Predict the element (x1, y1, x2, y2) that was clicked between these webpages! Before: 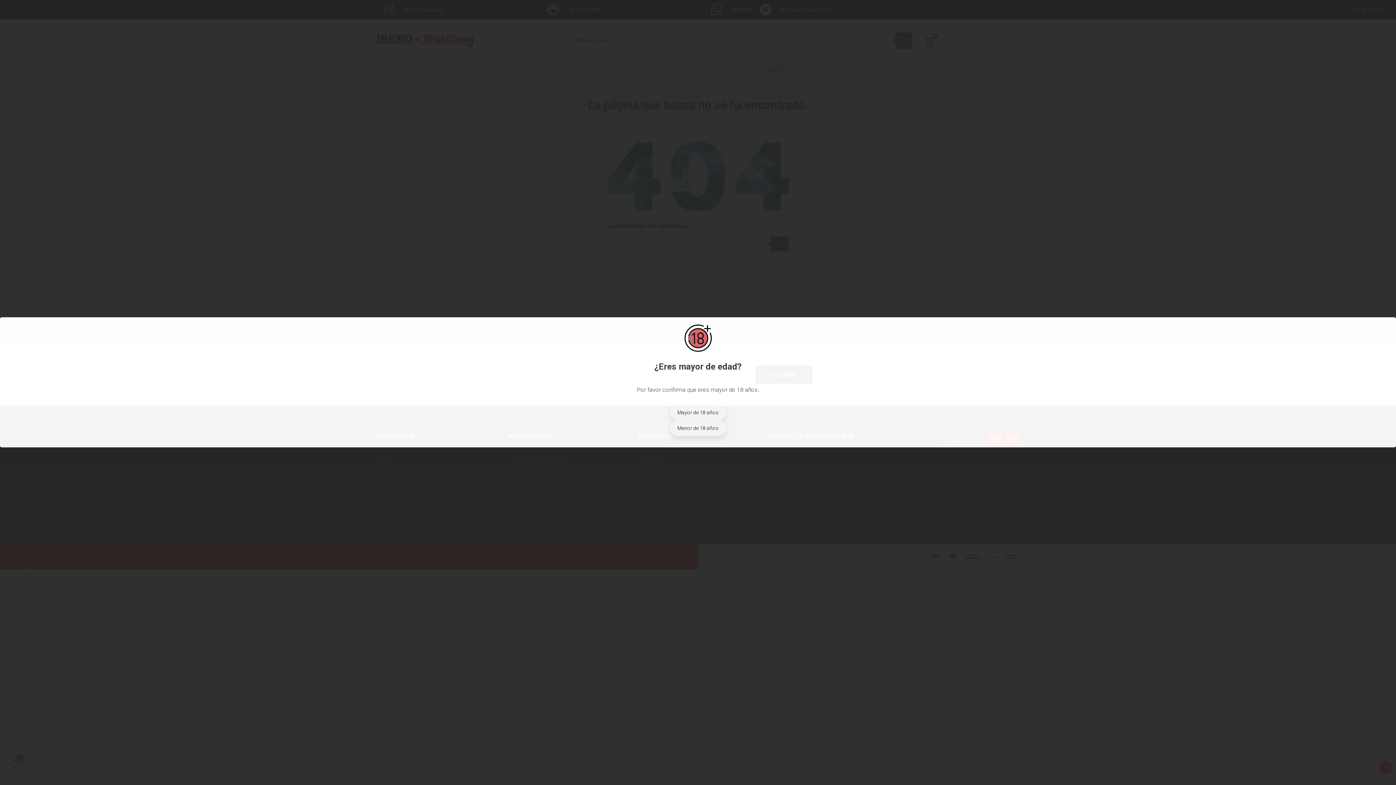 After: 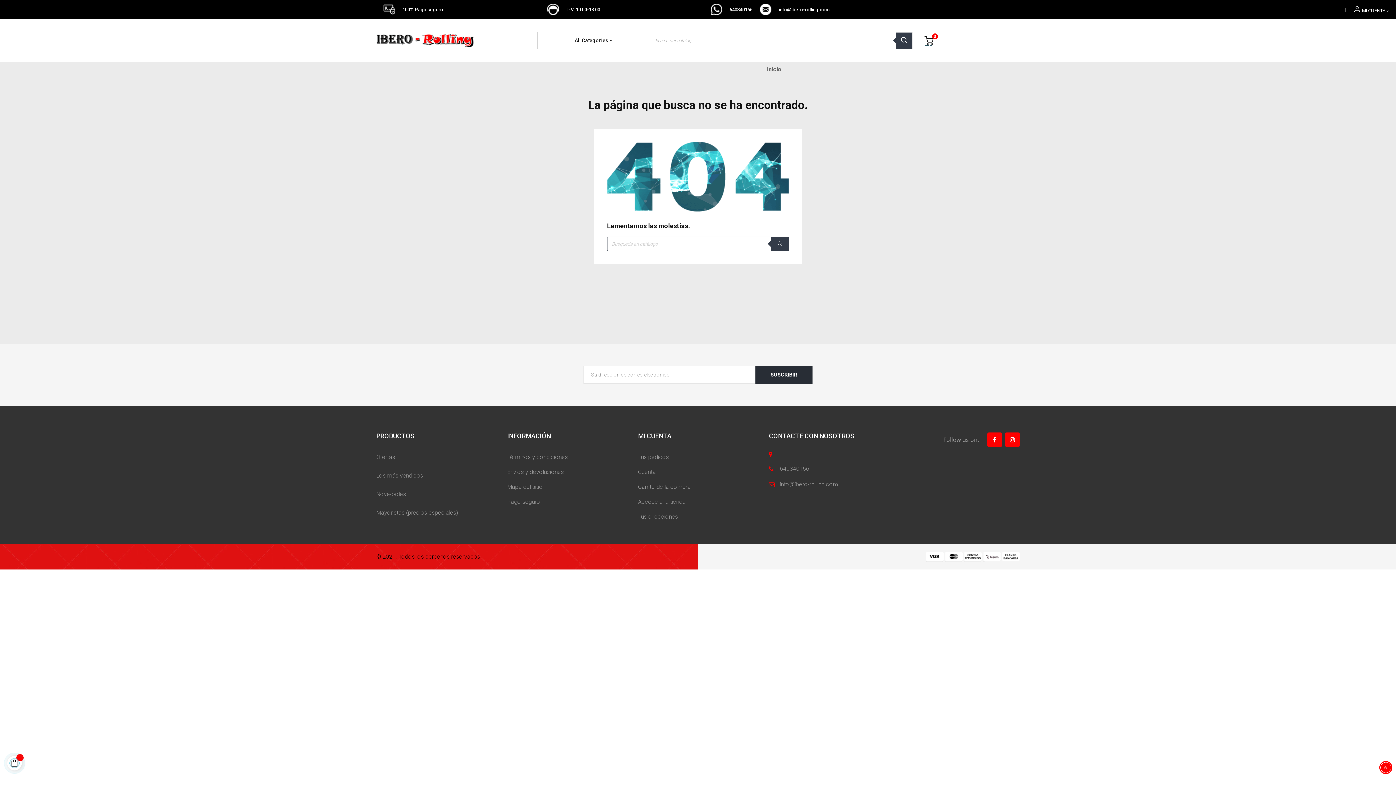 Action: bbox: (670, 405, 726, 420) label: Mayor de 18 años